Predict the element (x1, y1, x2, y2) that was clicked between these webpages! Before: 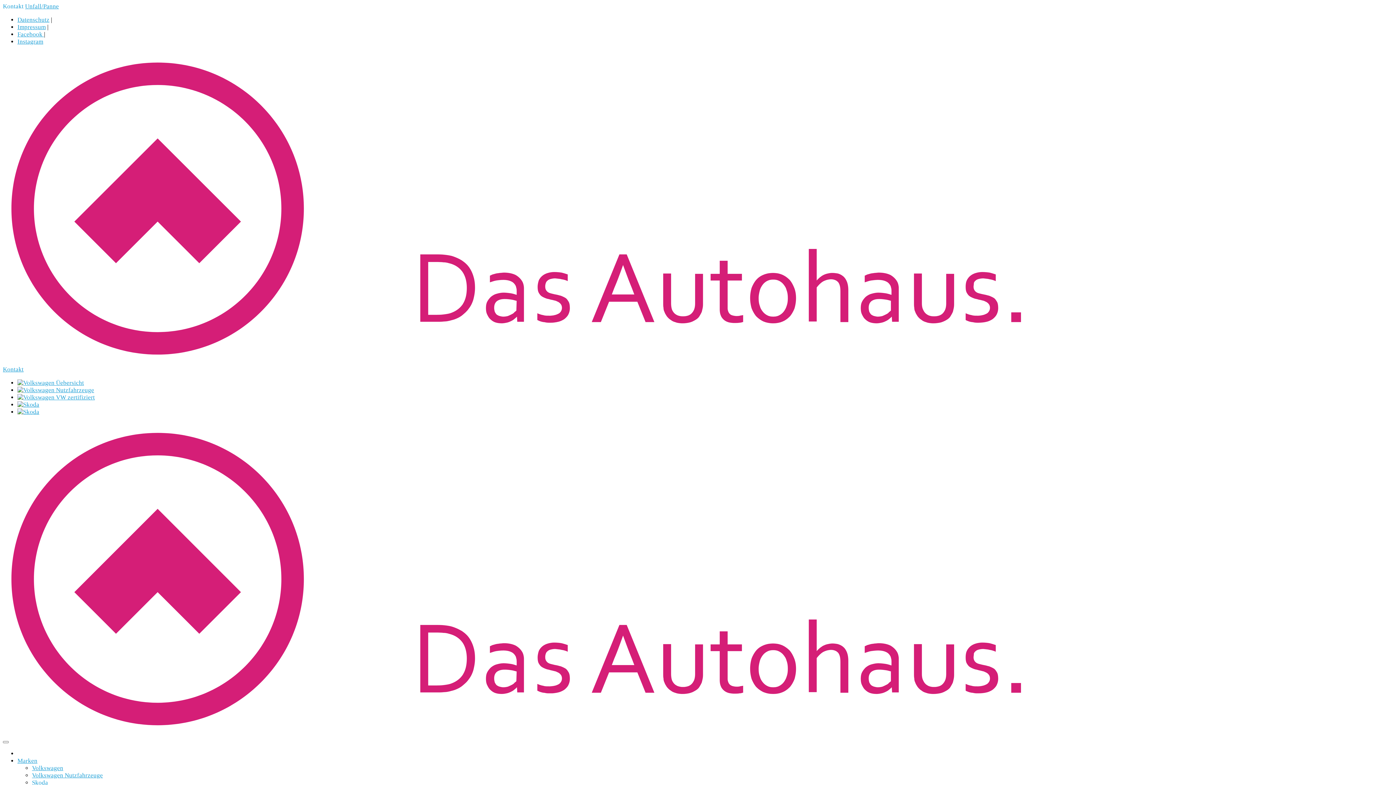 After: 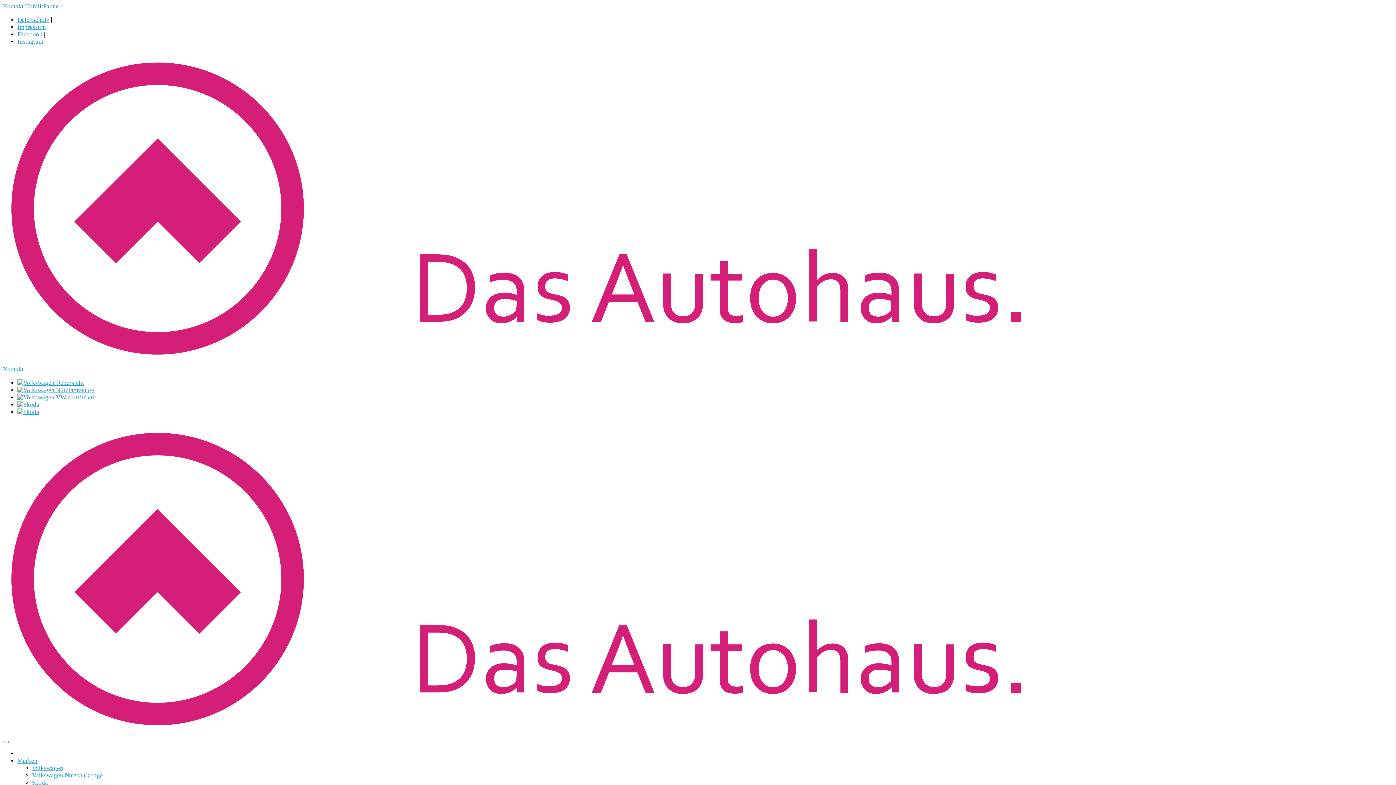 Action: bbox: (17, 30, 44, 37) label: Facebook 